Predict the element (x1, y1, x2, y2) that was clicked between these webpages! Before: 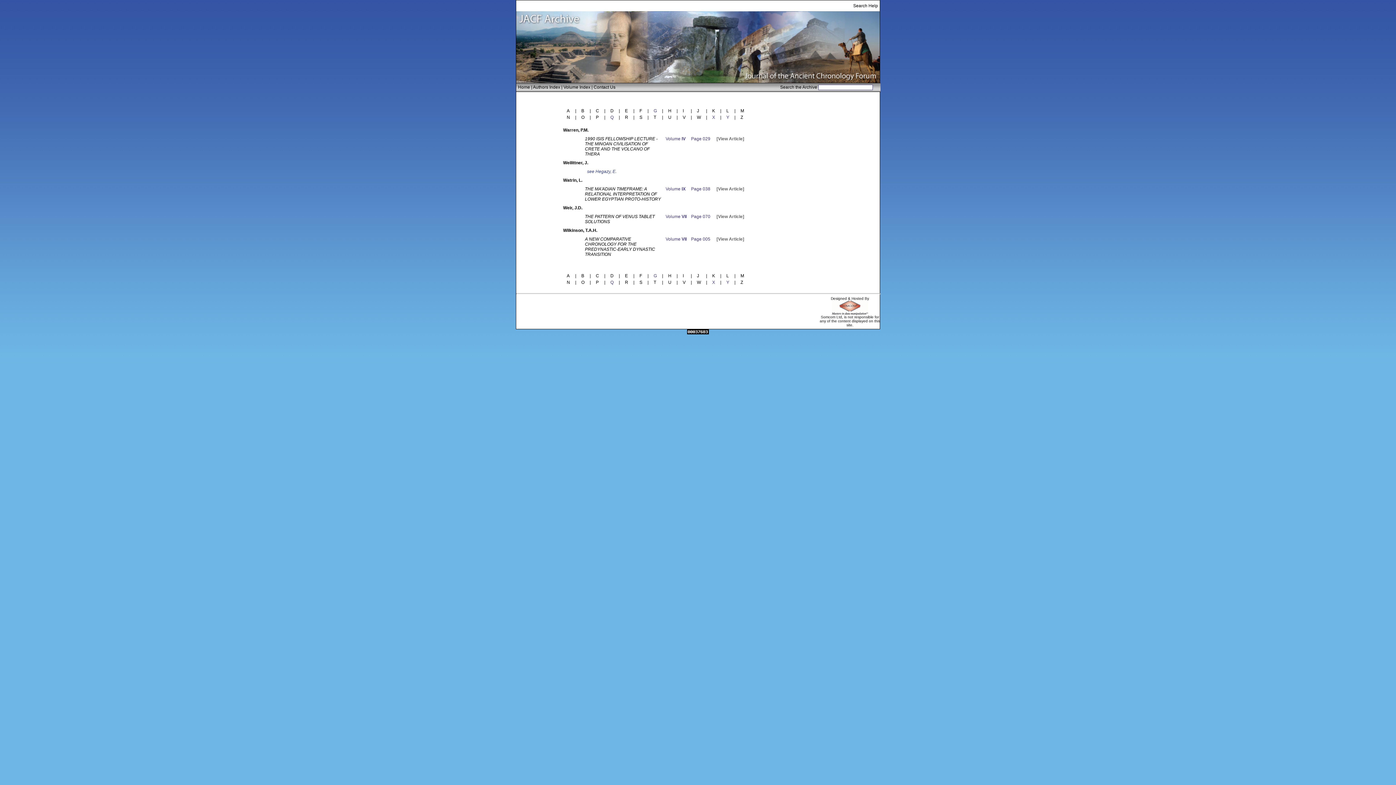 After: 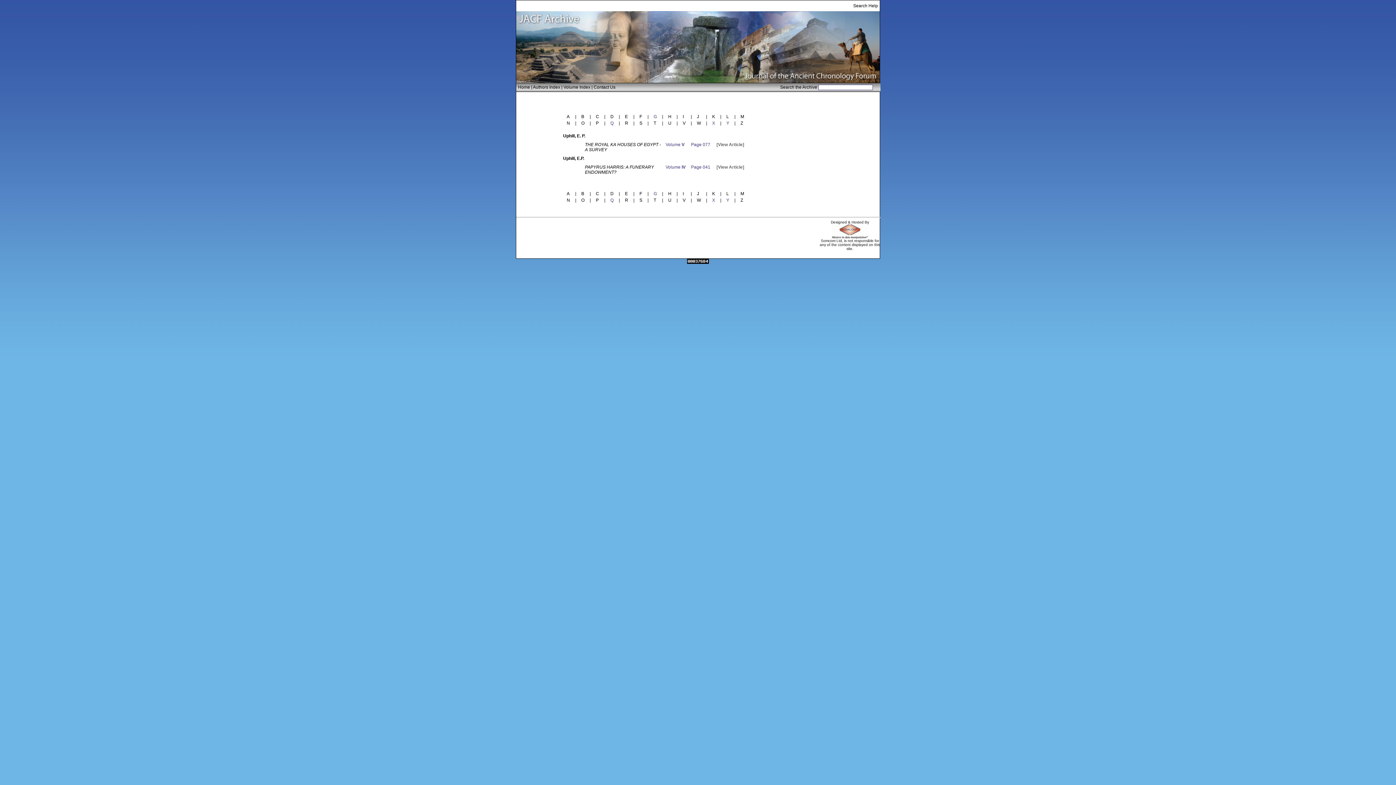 Action: label: U bbox: (668, 280, 671, 285)